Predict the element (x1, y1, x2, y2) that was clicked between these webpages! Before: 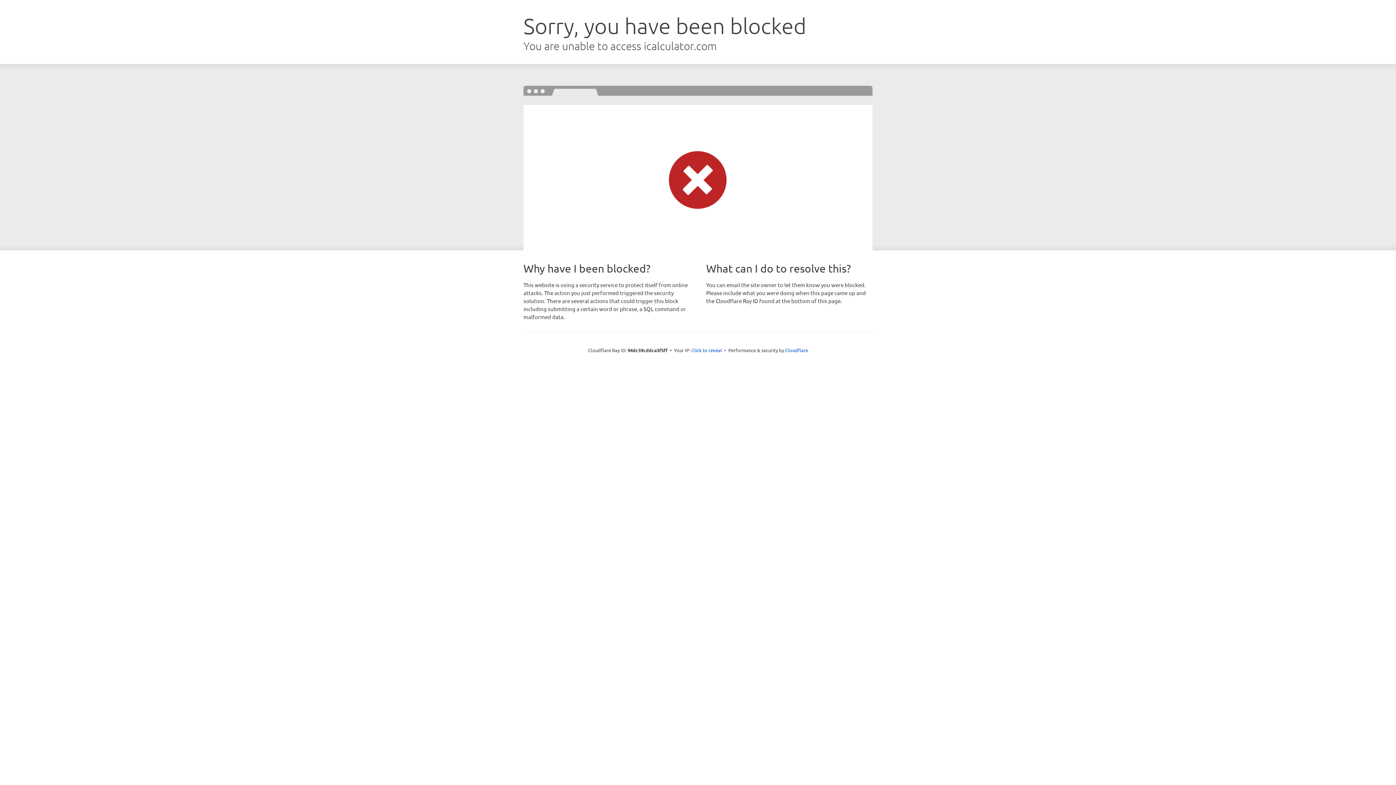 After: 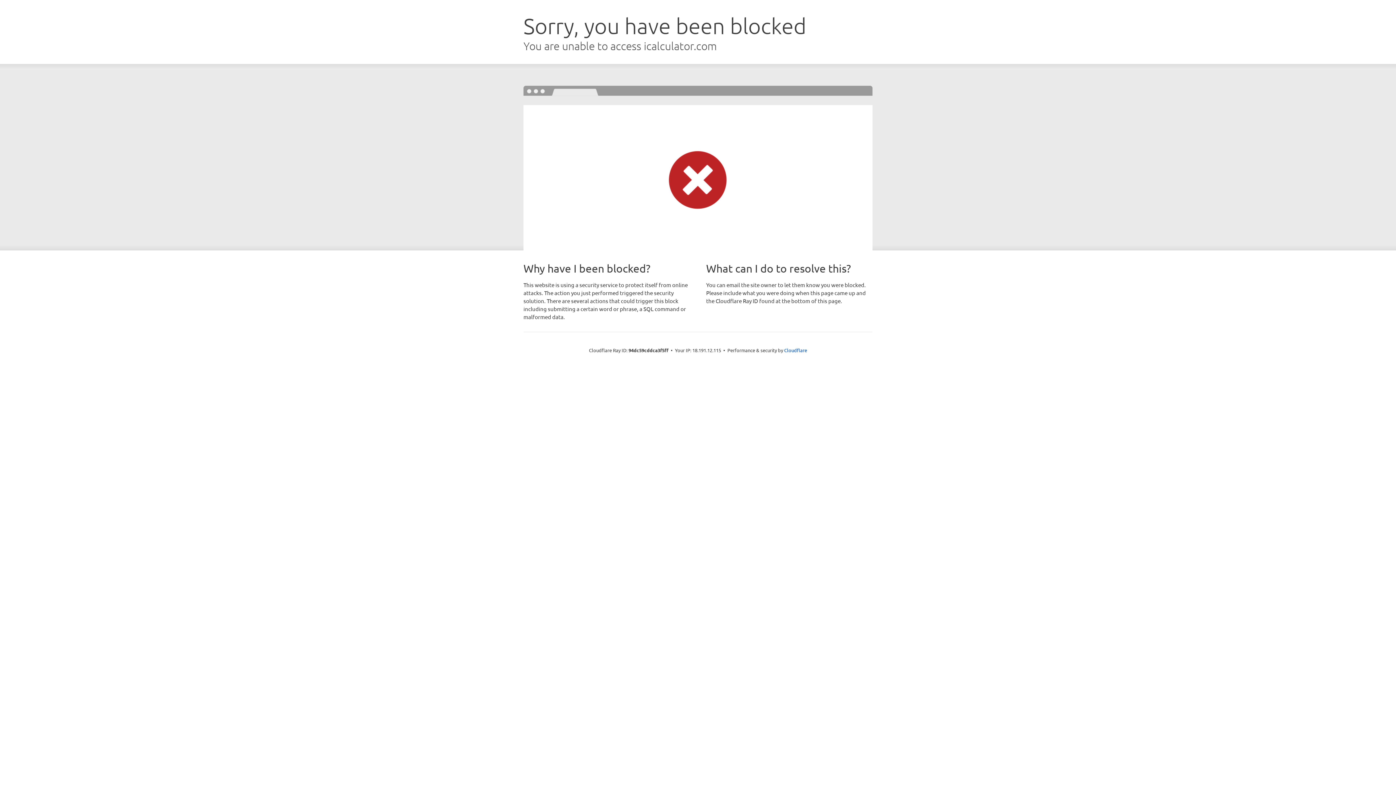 Action: label: Click to reveal bbox: (691, 346, 722, 353)